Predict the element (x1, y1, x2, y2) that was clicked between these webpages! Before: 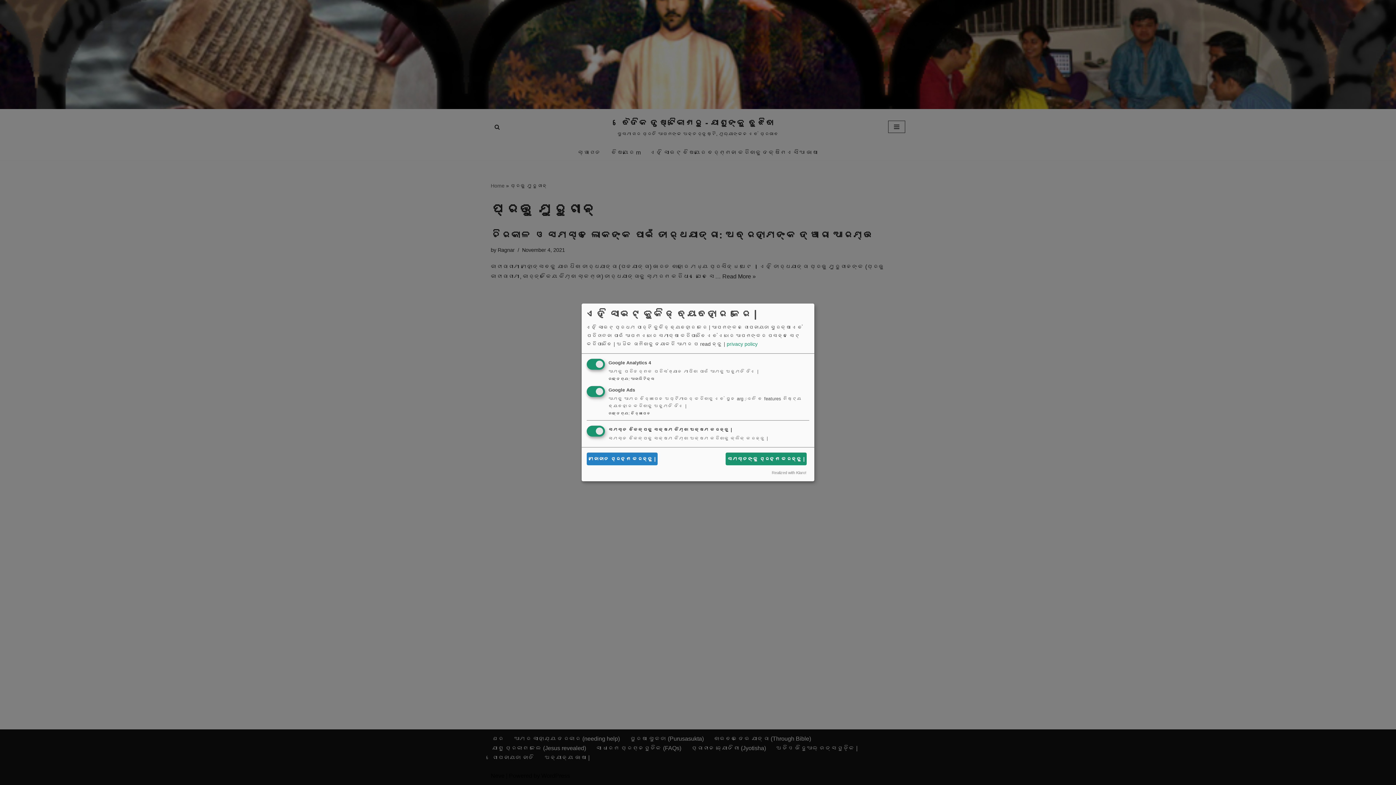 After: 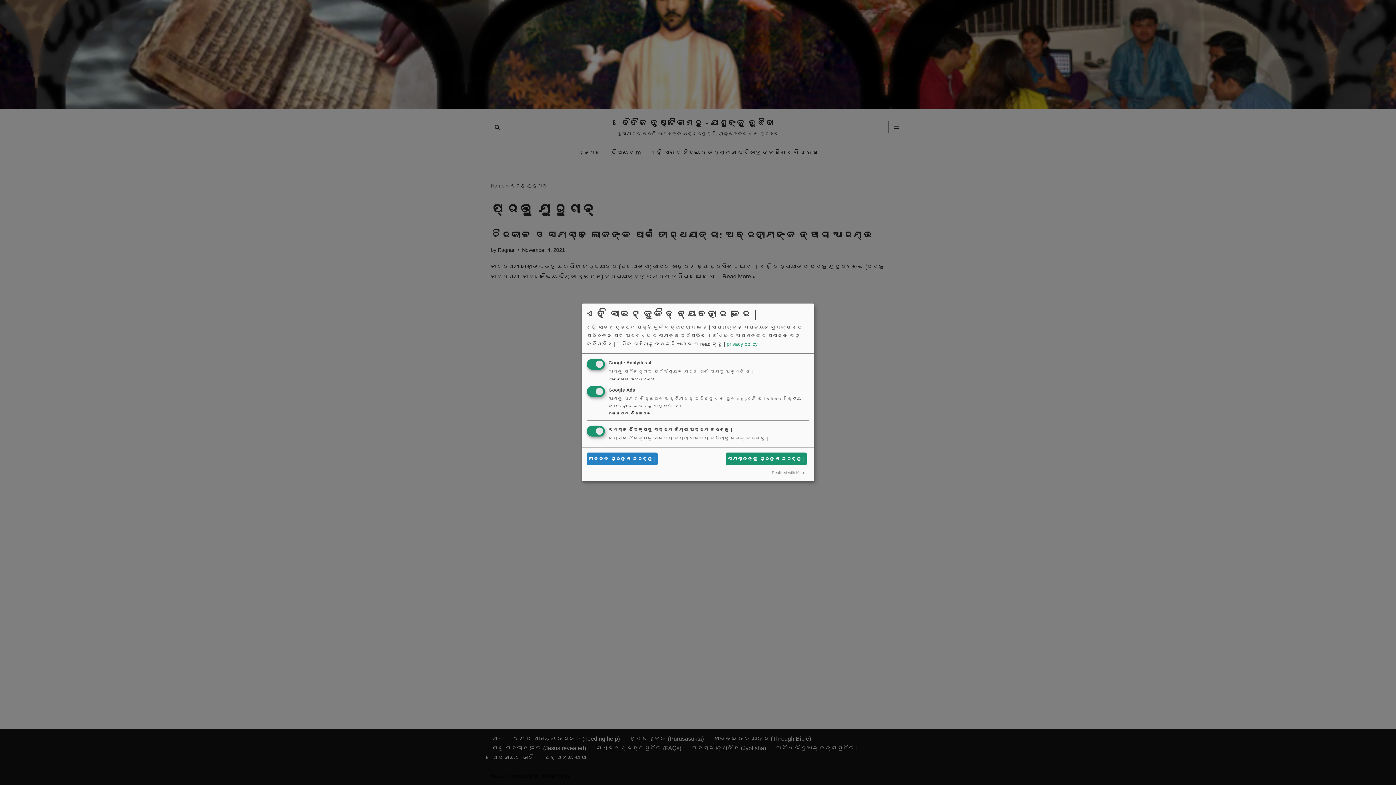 Action: bbox: (772, 470, 806, 475) label: Realized with Klaro!